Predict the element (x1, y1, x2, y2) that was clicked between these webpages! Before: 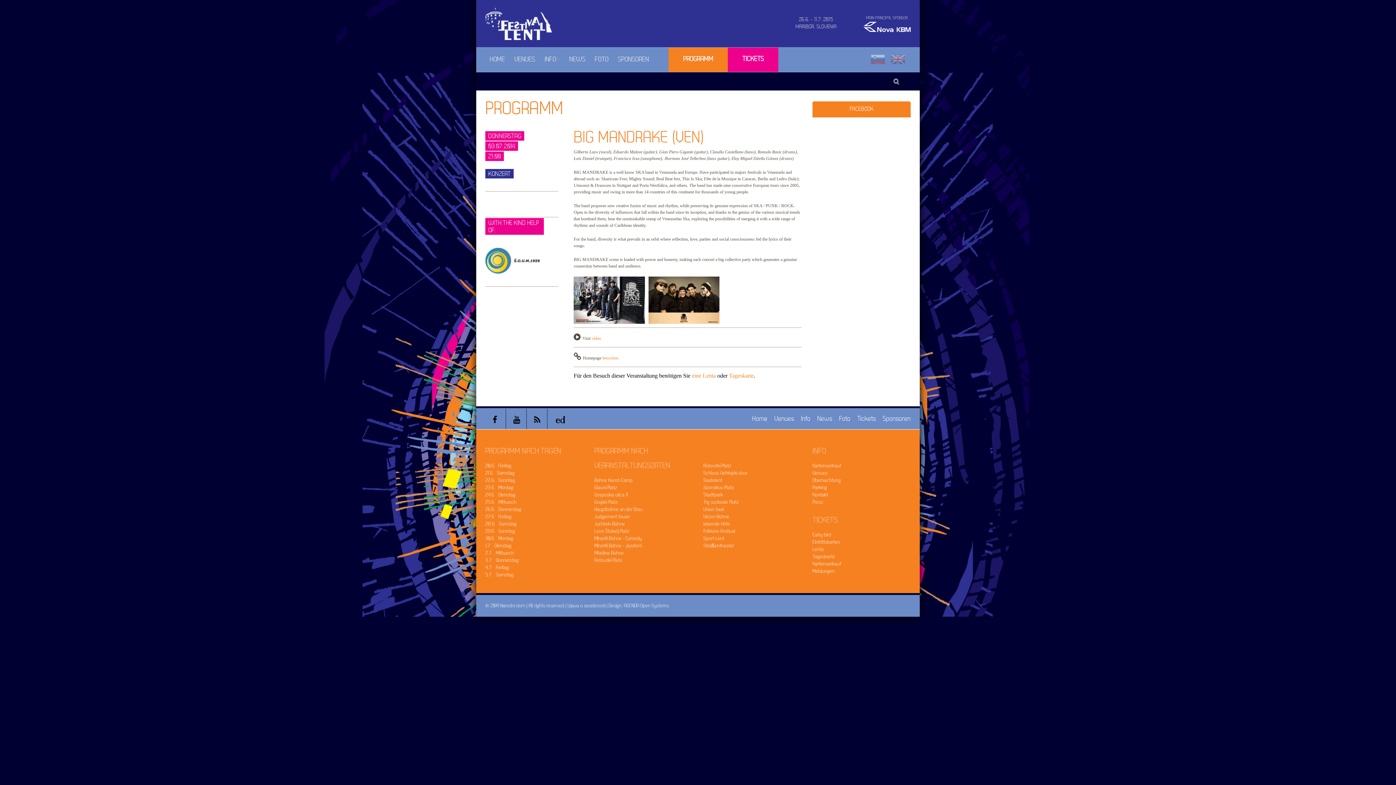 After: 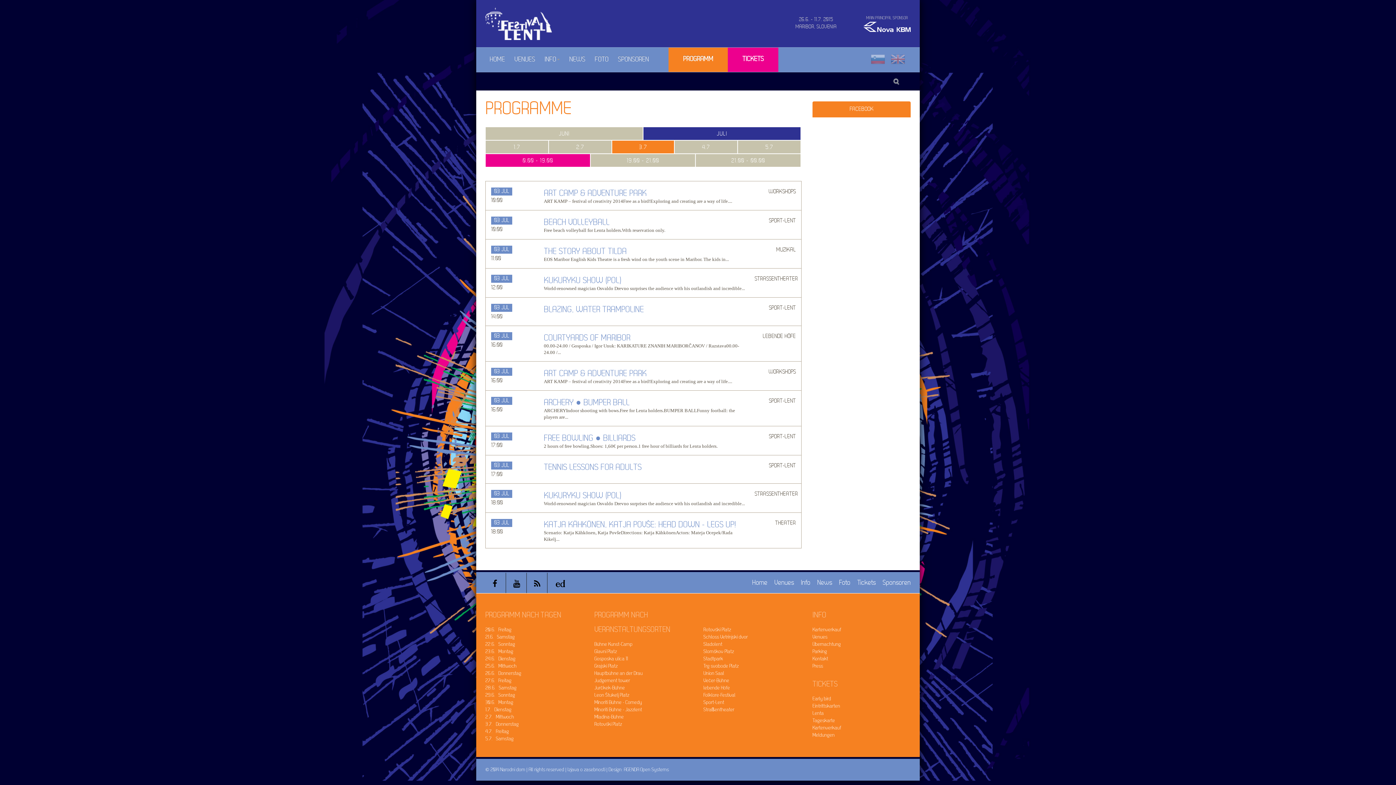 Action: bbox: (485, 557, 518, 563) label: 3.7.   Donnerstag